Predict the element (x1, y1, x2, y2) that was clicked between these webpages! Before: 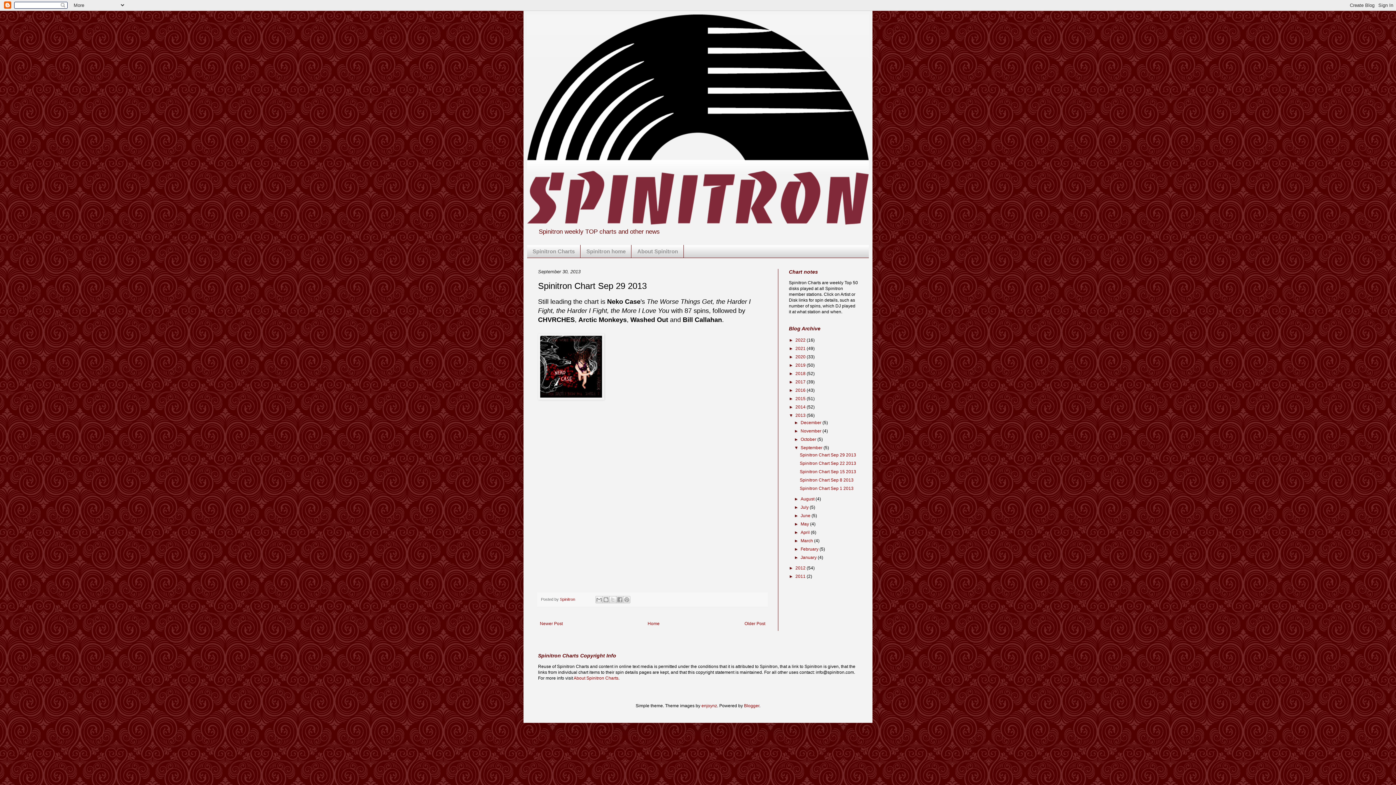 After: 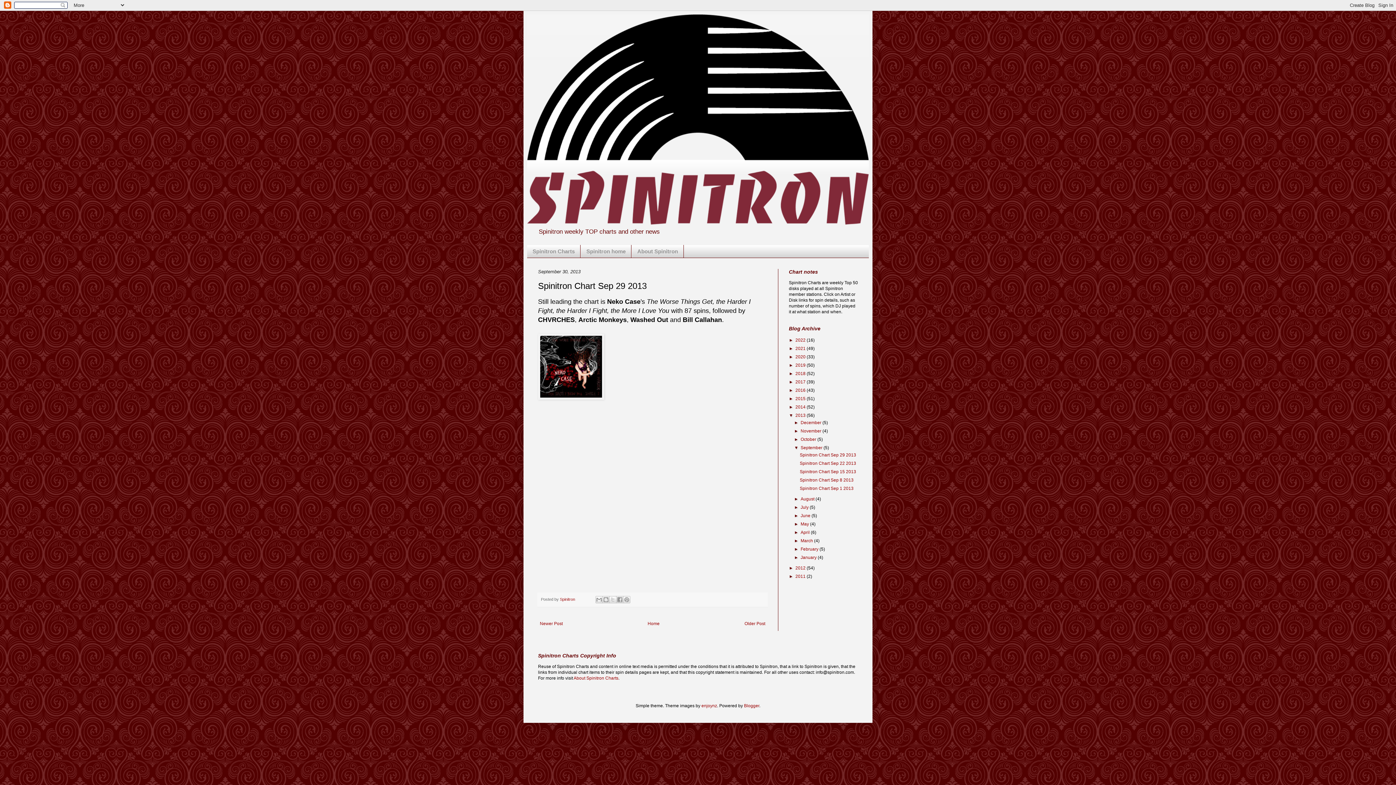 Action: label: Spinitron Chart Sep 29 2013 bbox: (799, 452, 856, 457)